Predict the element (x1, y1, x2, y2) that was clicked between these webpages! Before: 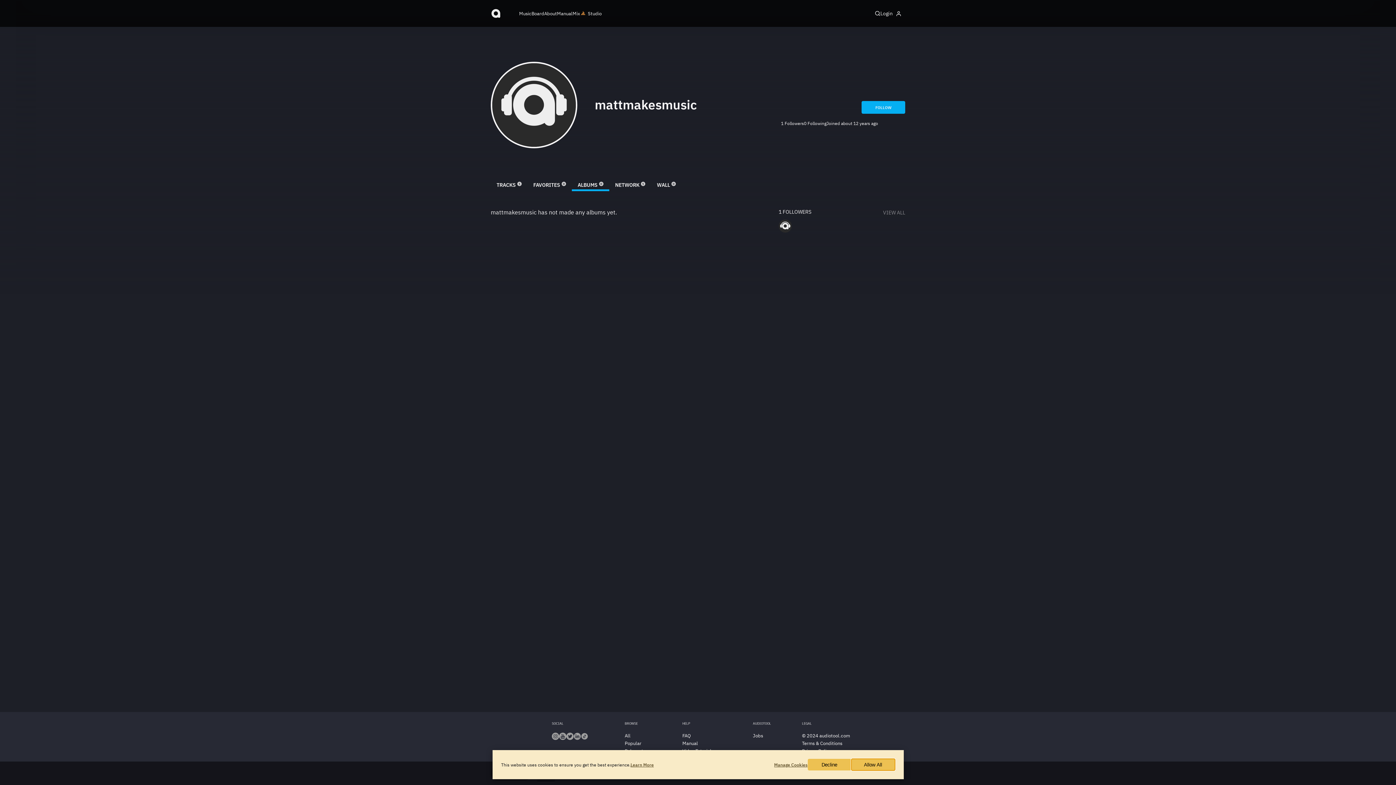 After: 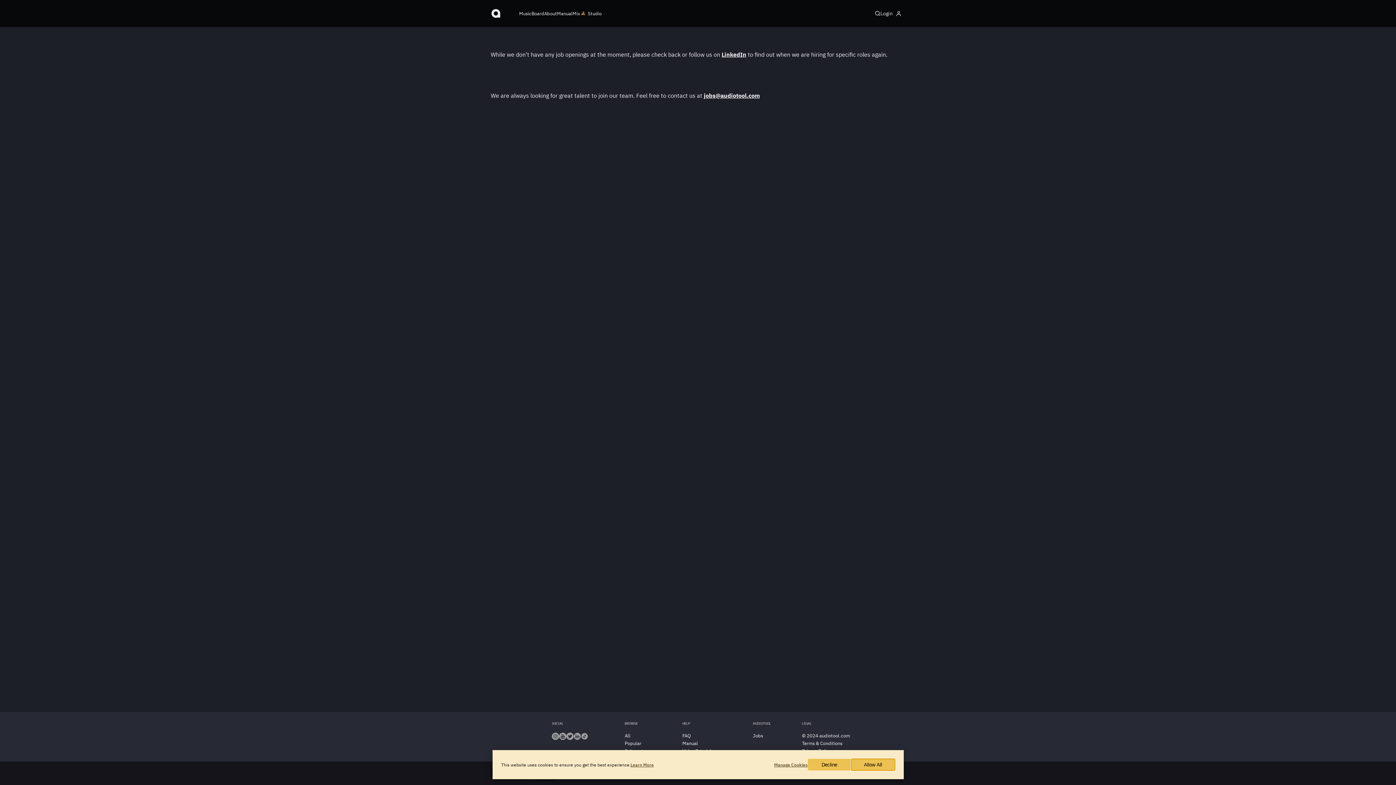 Action: label: Jobs bbox: (753, 733, 763, 739)